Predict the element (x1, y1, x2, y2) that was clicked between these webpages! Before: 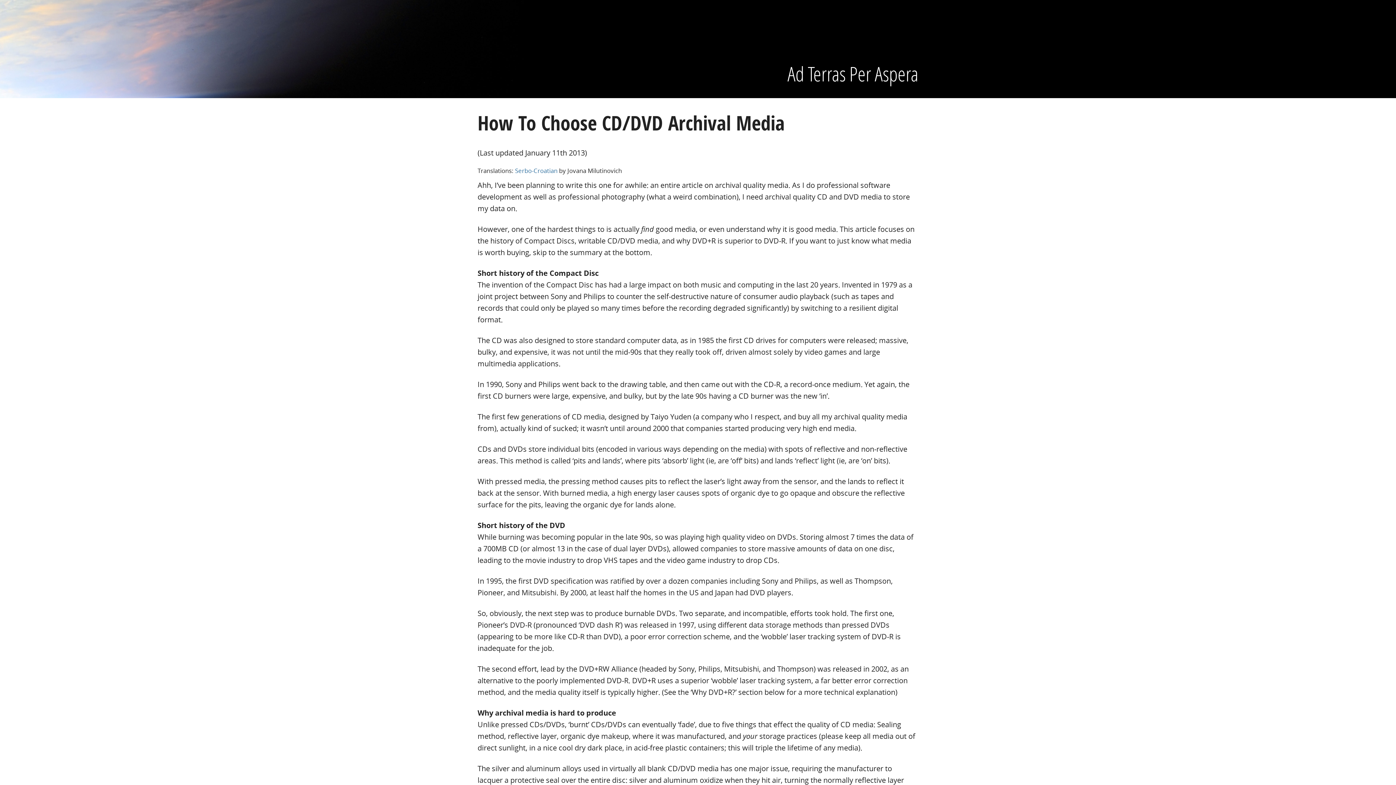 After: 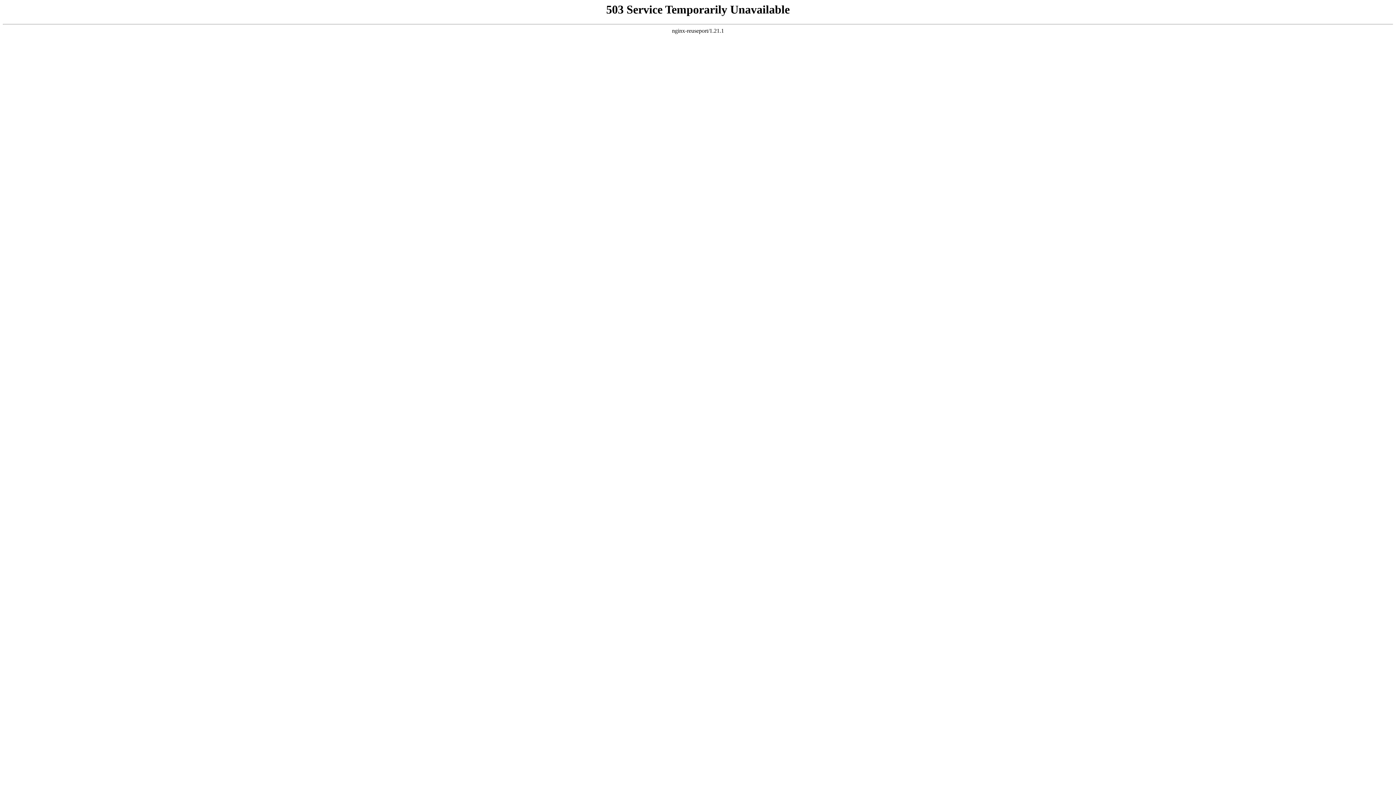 Action: label: Serbo-Croatian bbox: (515, 166, 557, 174)